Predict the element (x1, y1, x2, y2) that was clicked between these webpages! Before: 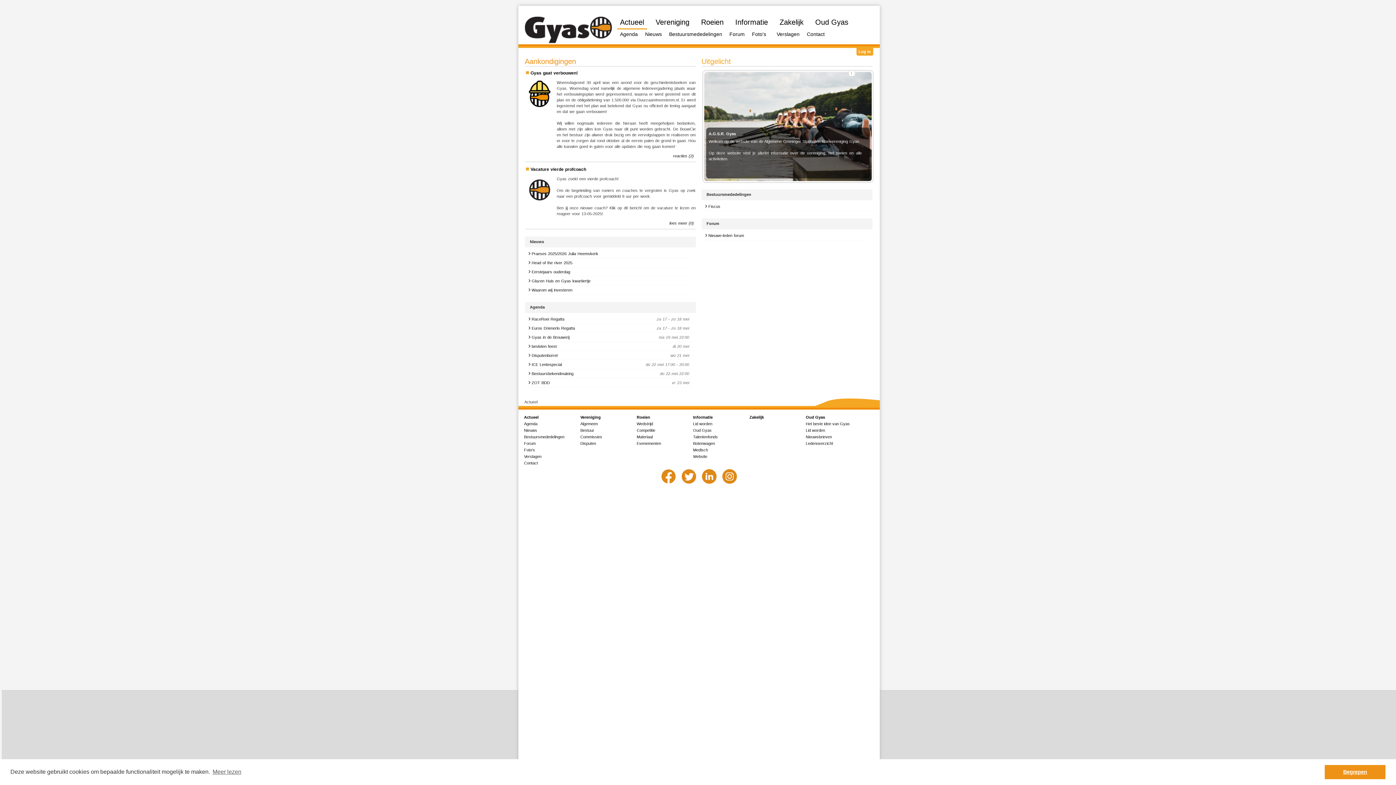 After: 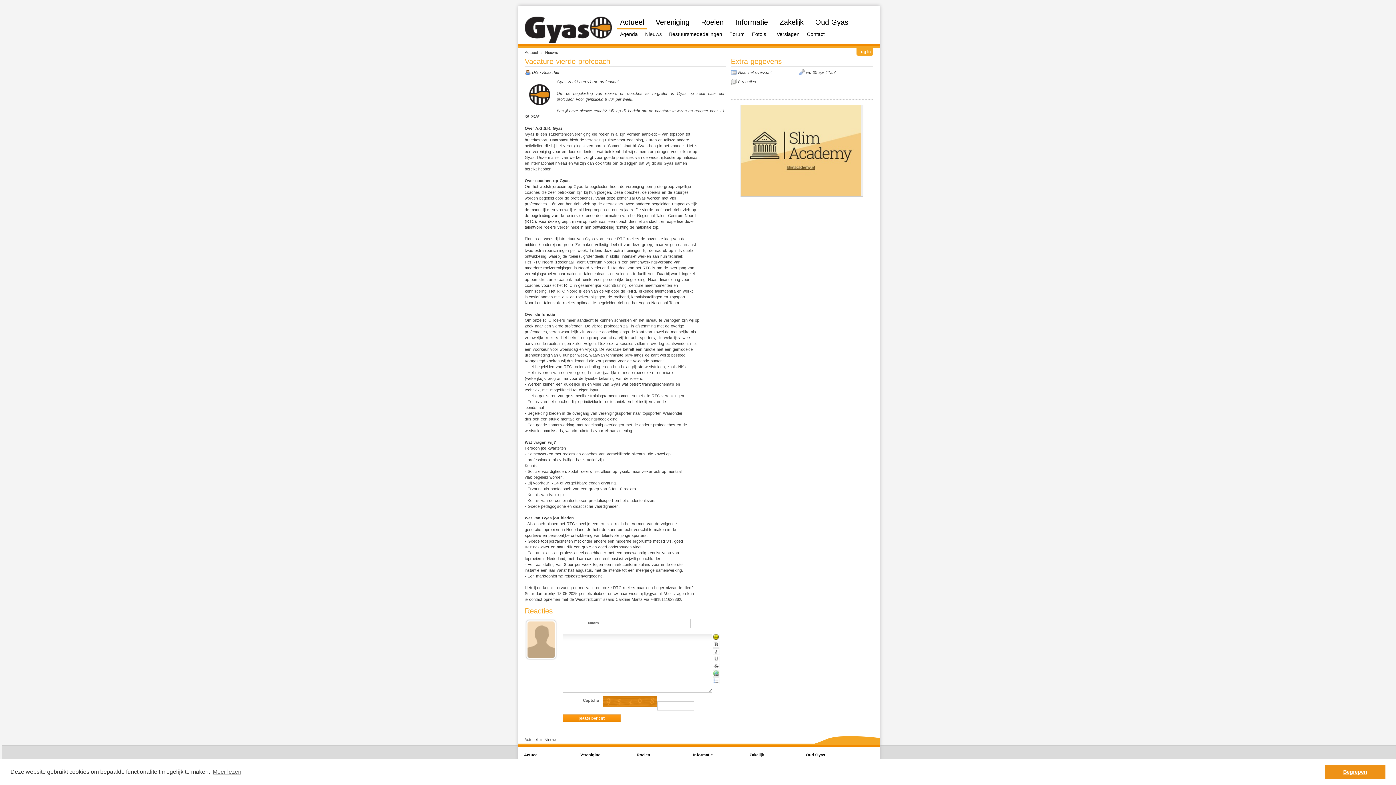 Action: label: lees meer (0) bbox: (662, 220, 694, 226)